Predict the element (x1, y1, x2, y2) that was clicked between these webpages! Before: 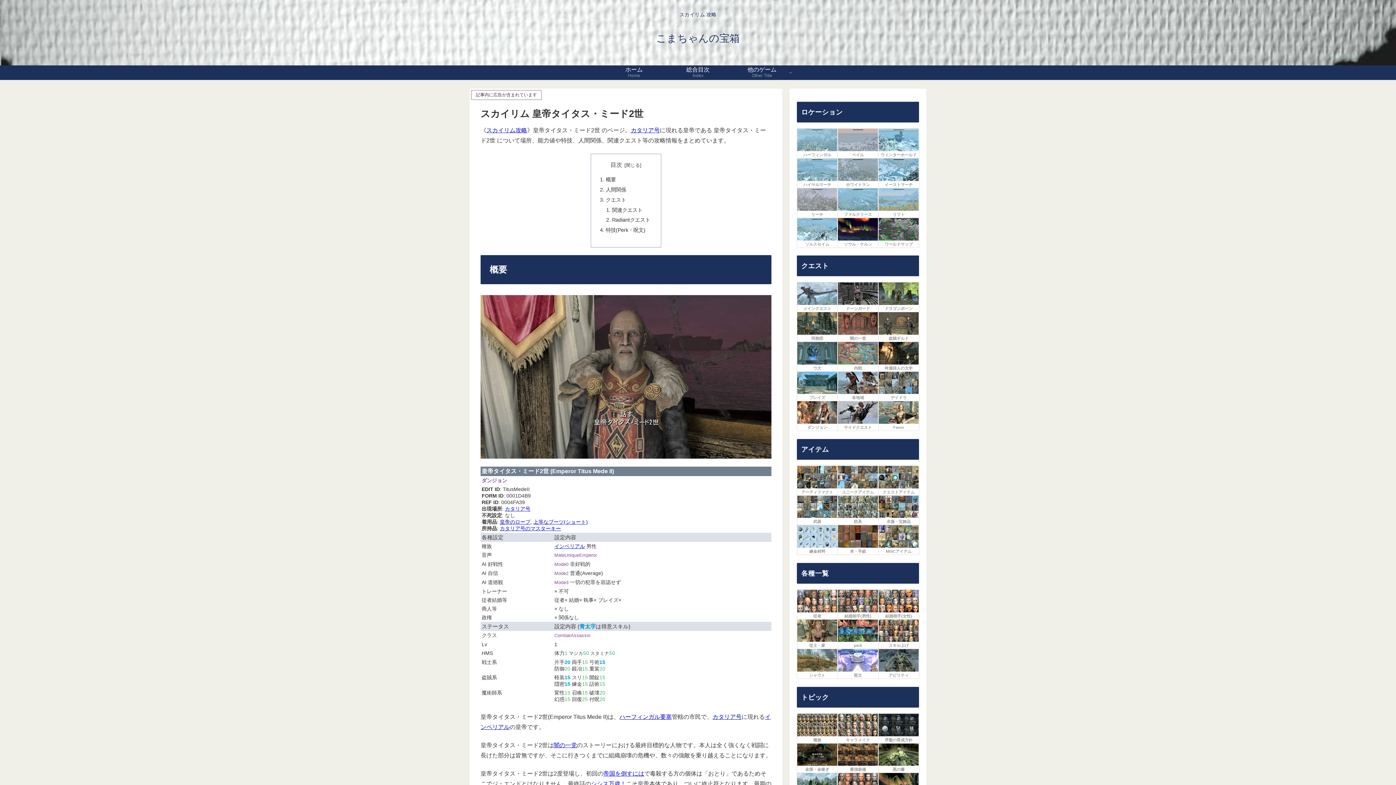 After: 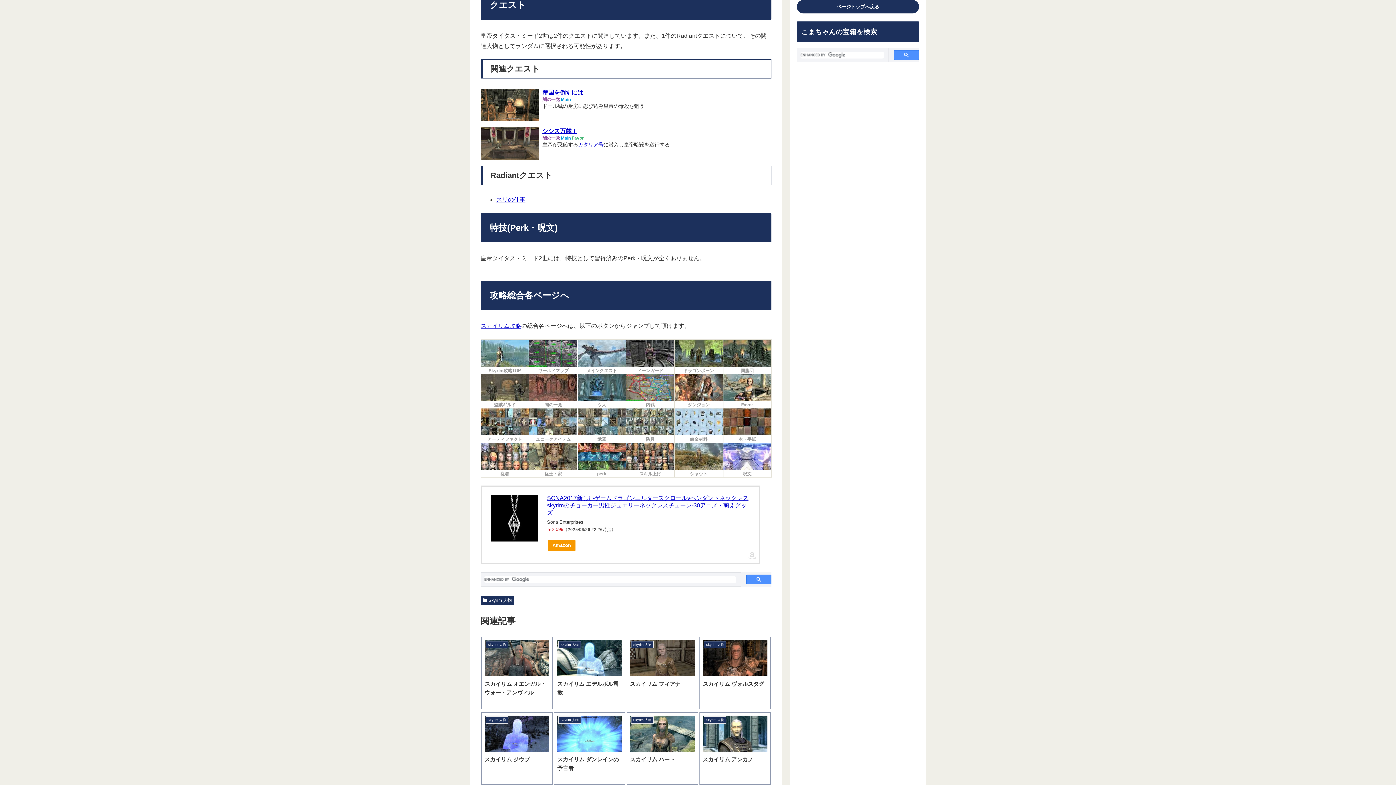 Action: bbox: (605, 196, 626, 202) label: クエスト